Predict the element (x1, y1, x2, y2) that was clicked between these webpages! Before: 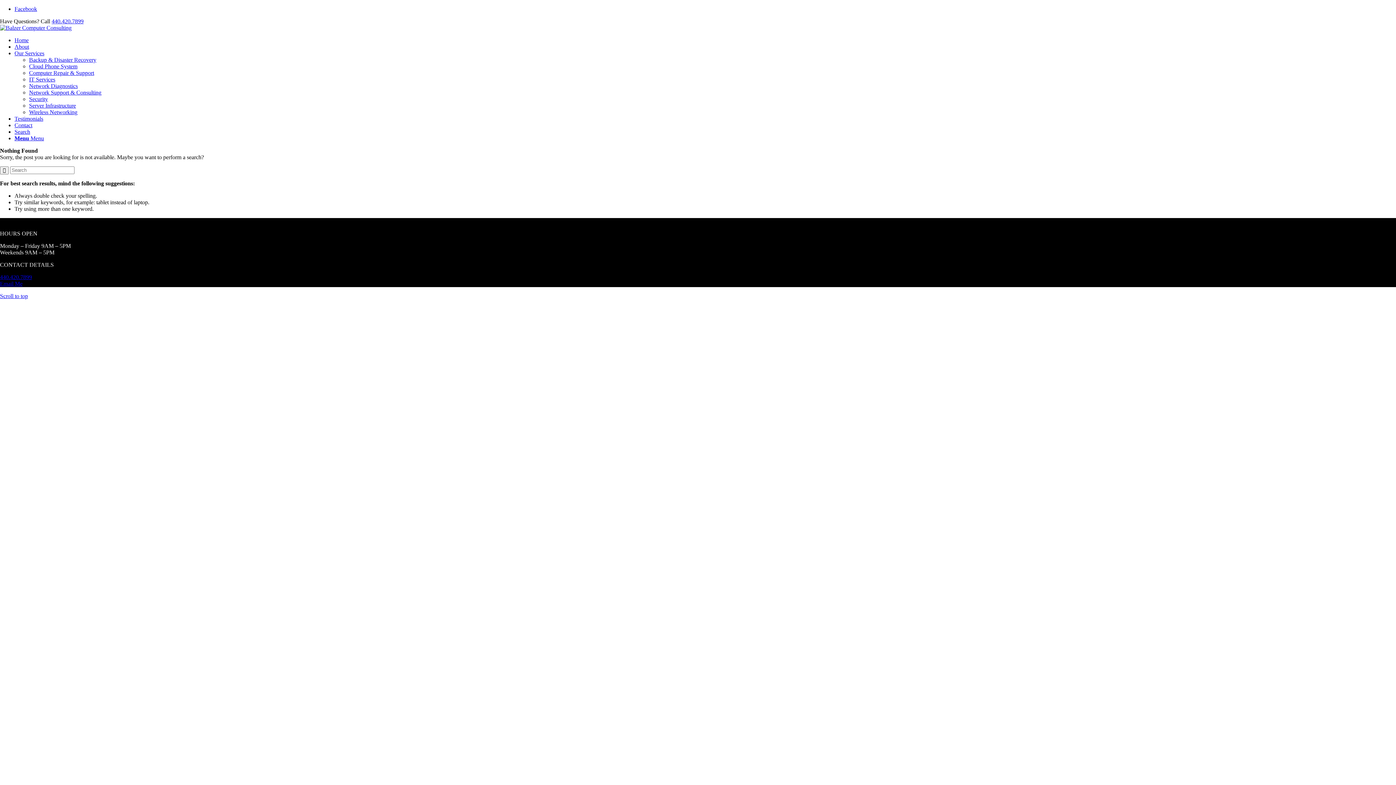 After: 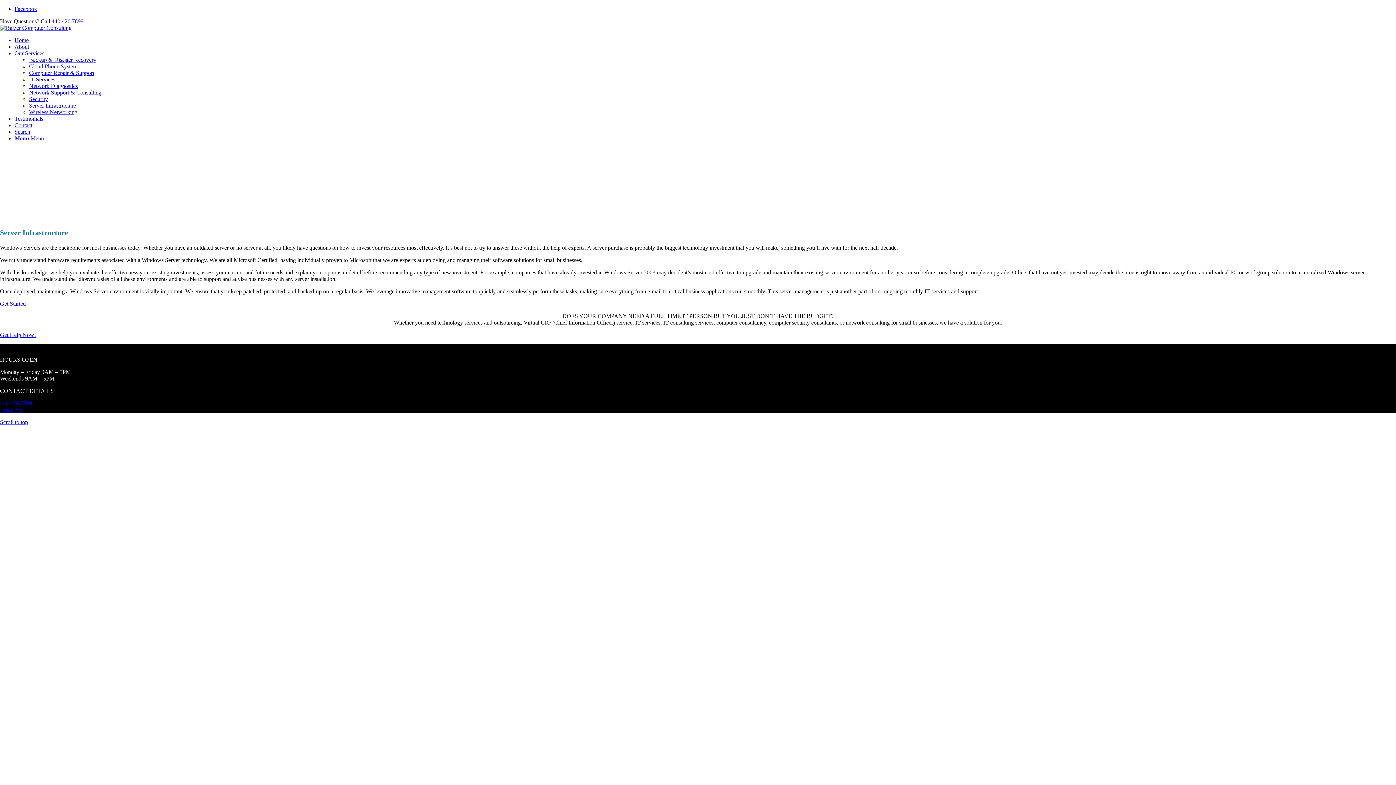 Action: label: Server Infrastructure bbox: (29, 102, 76, 108)